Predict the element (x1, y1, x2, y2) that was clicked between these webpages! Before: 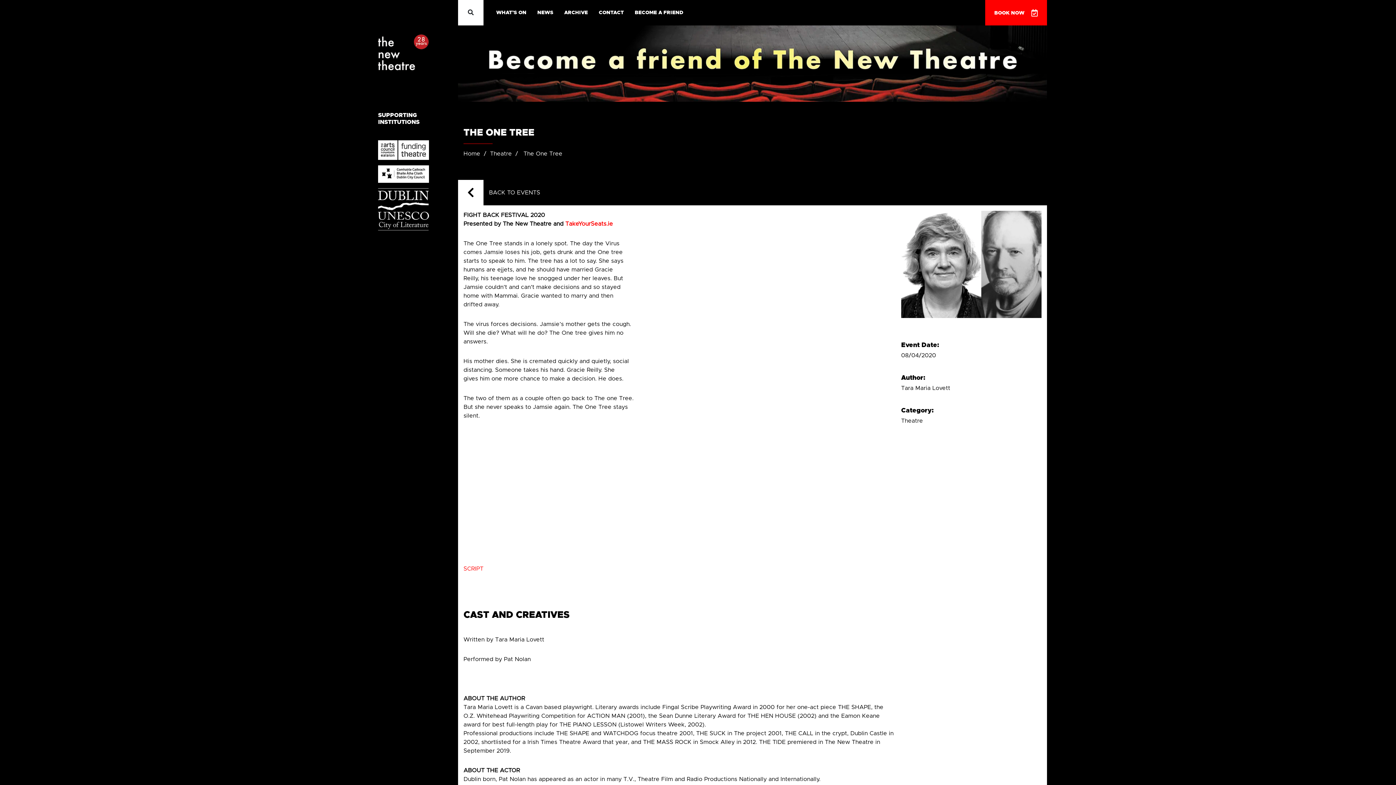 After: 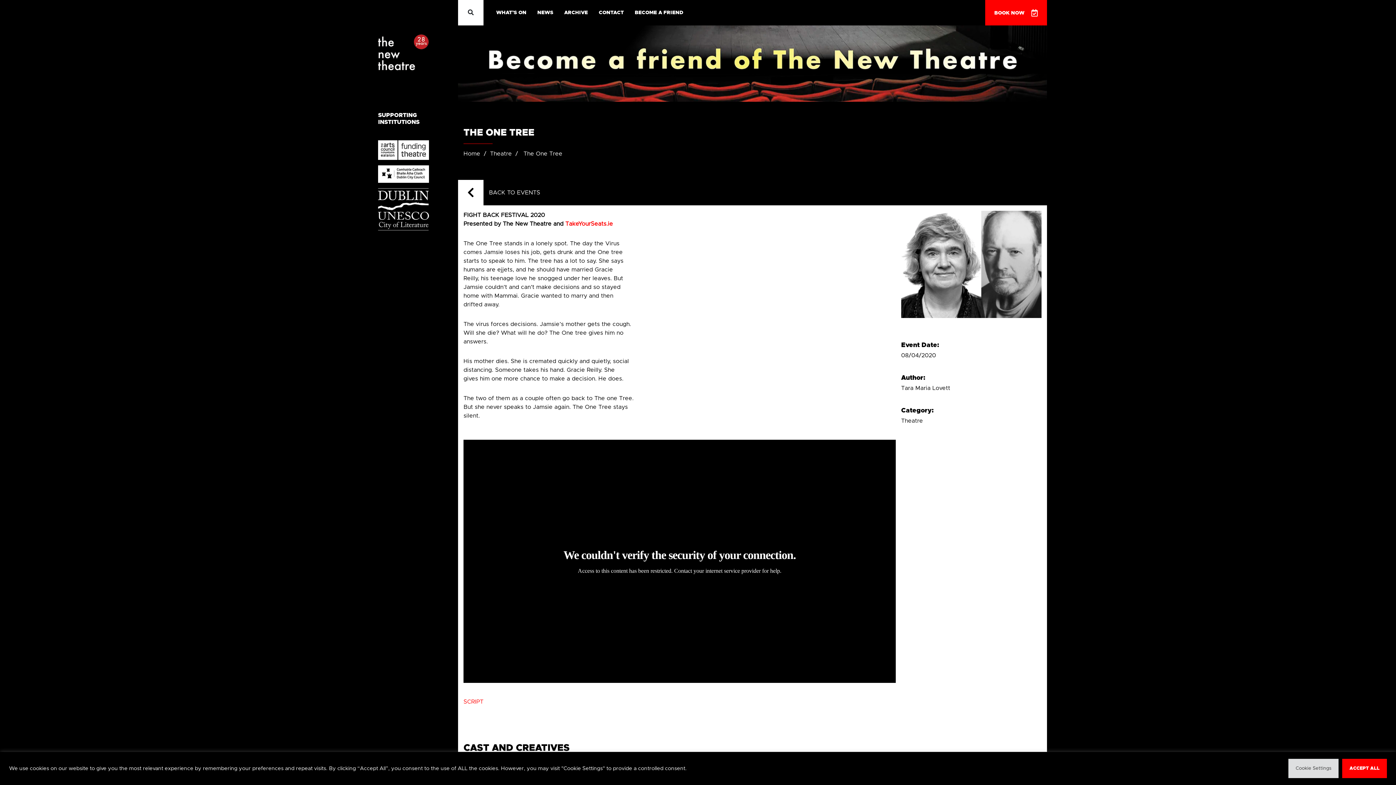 Action: label: SCRIPT bbox: (463, 566, 483, 572)